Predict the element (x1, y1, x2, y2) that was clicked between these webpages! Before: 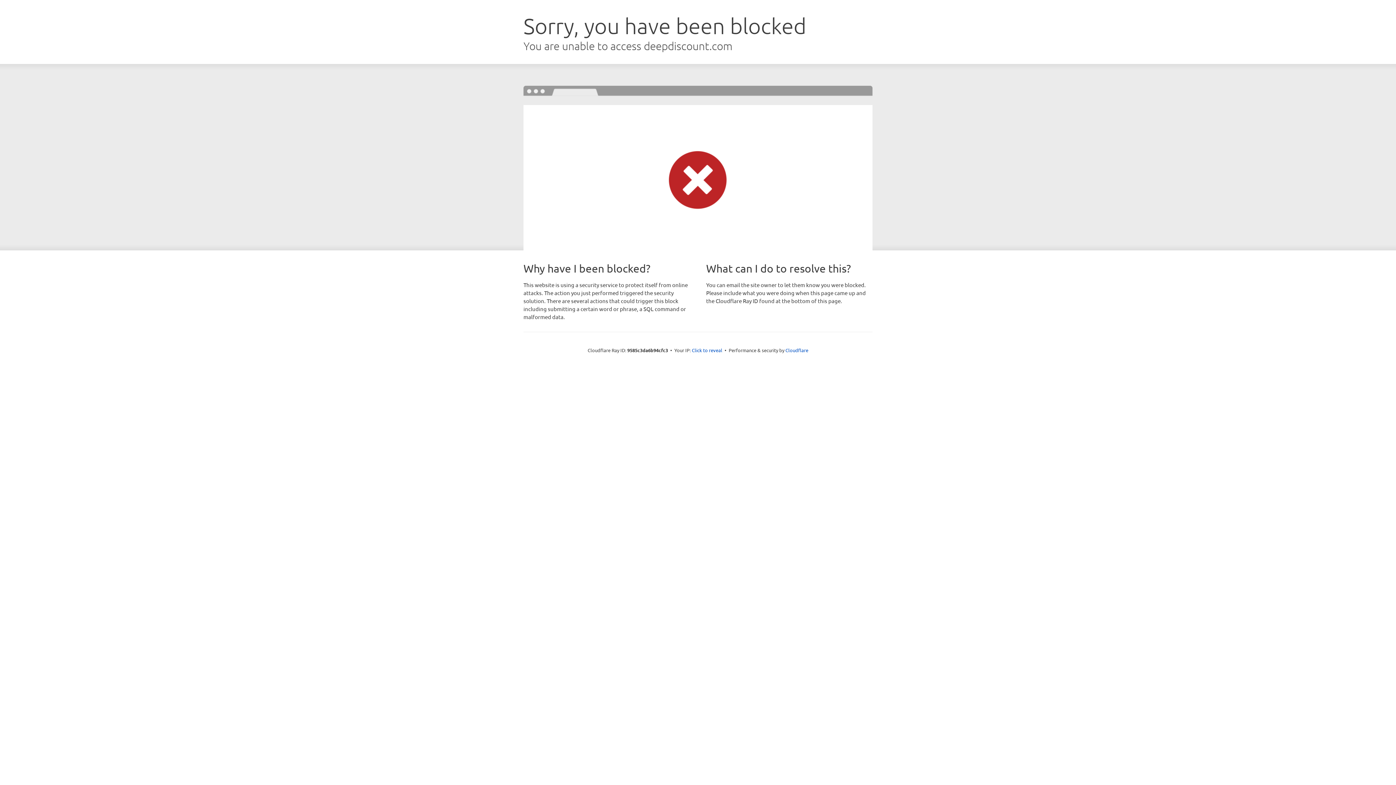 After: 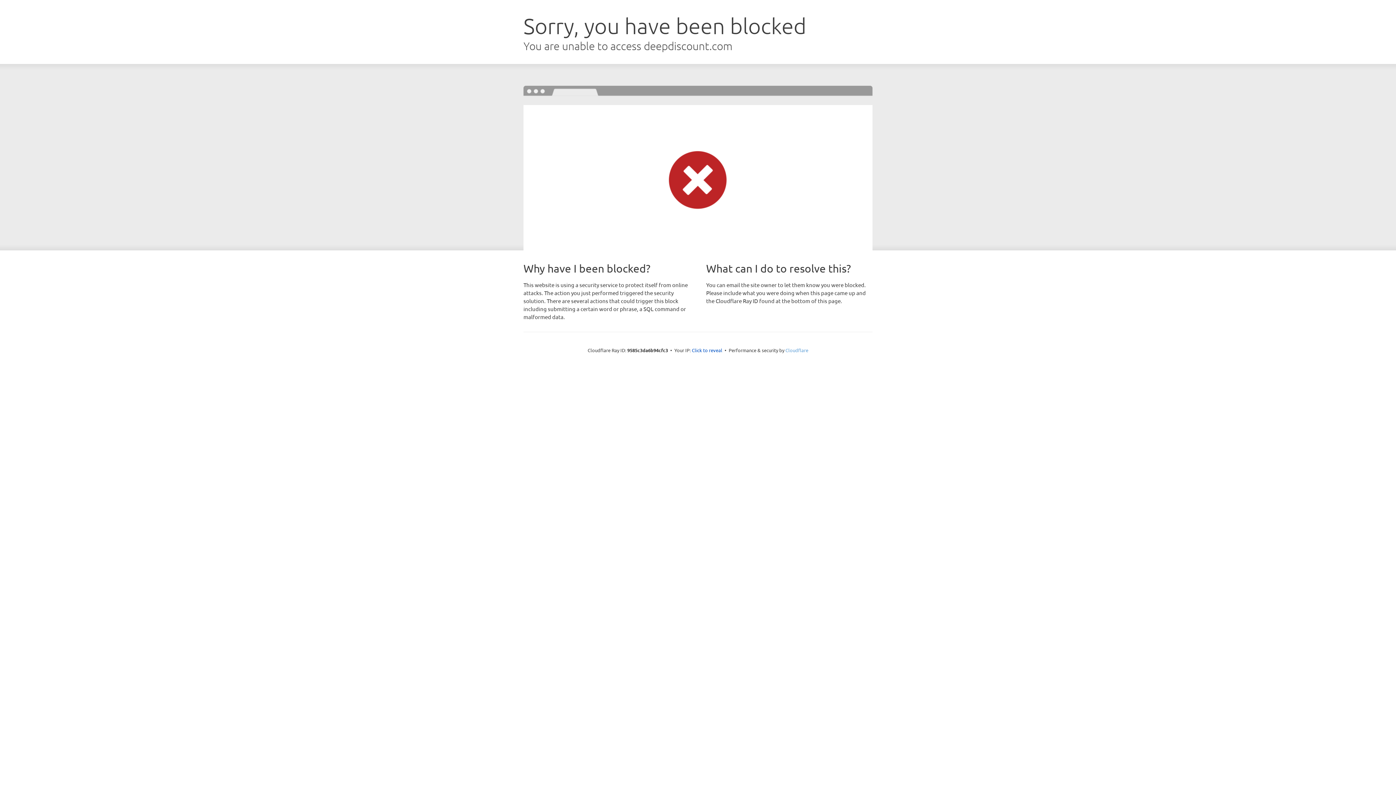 Action: bbox: (785, 347, 808, 353) label: Cloudflare